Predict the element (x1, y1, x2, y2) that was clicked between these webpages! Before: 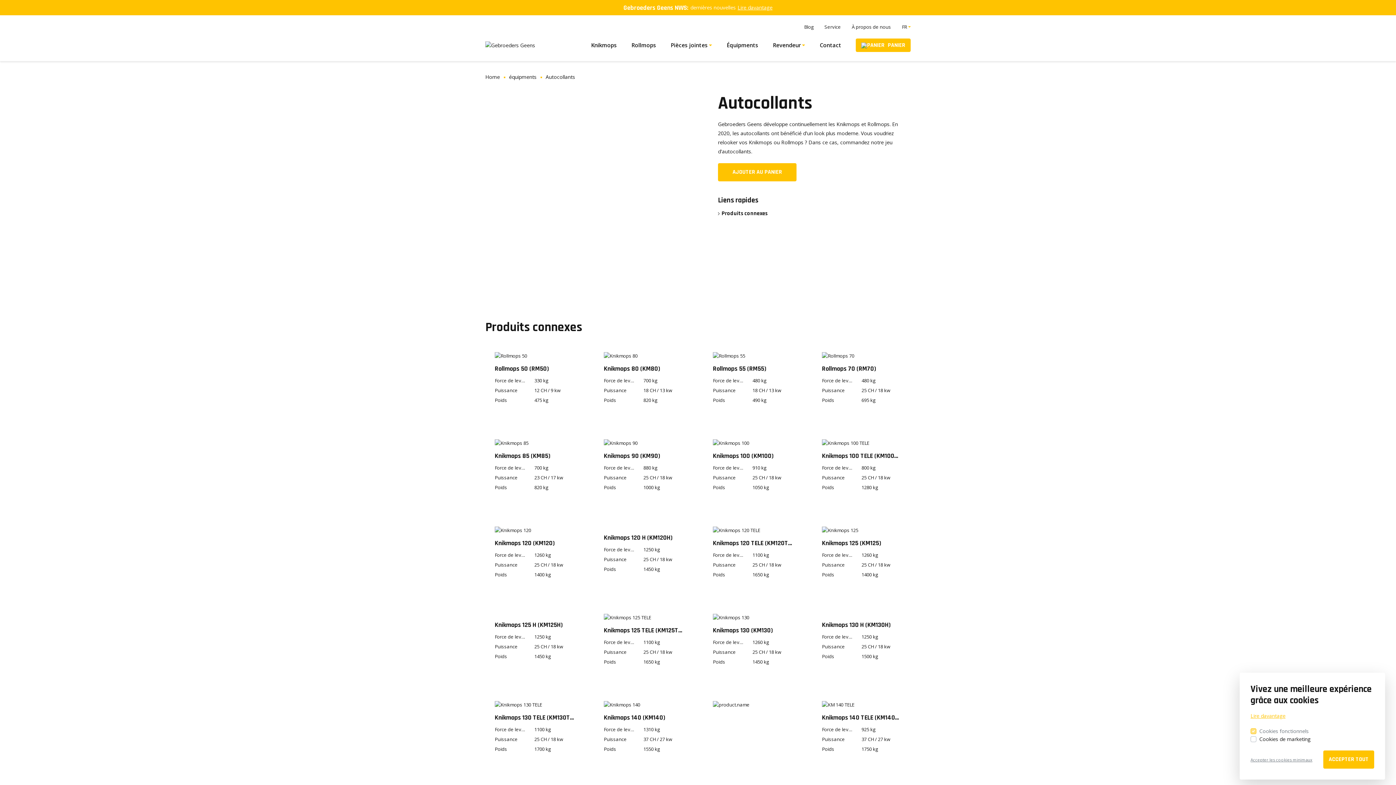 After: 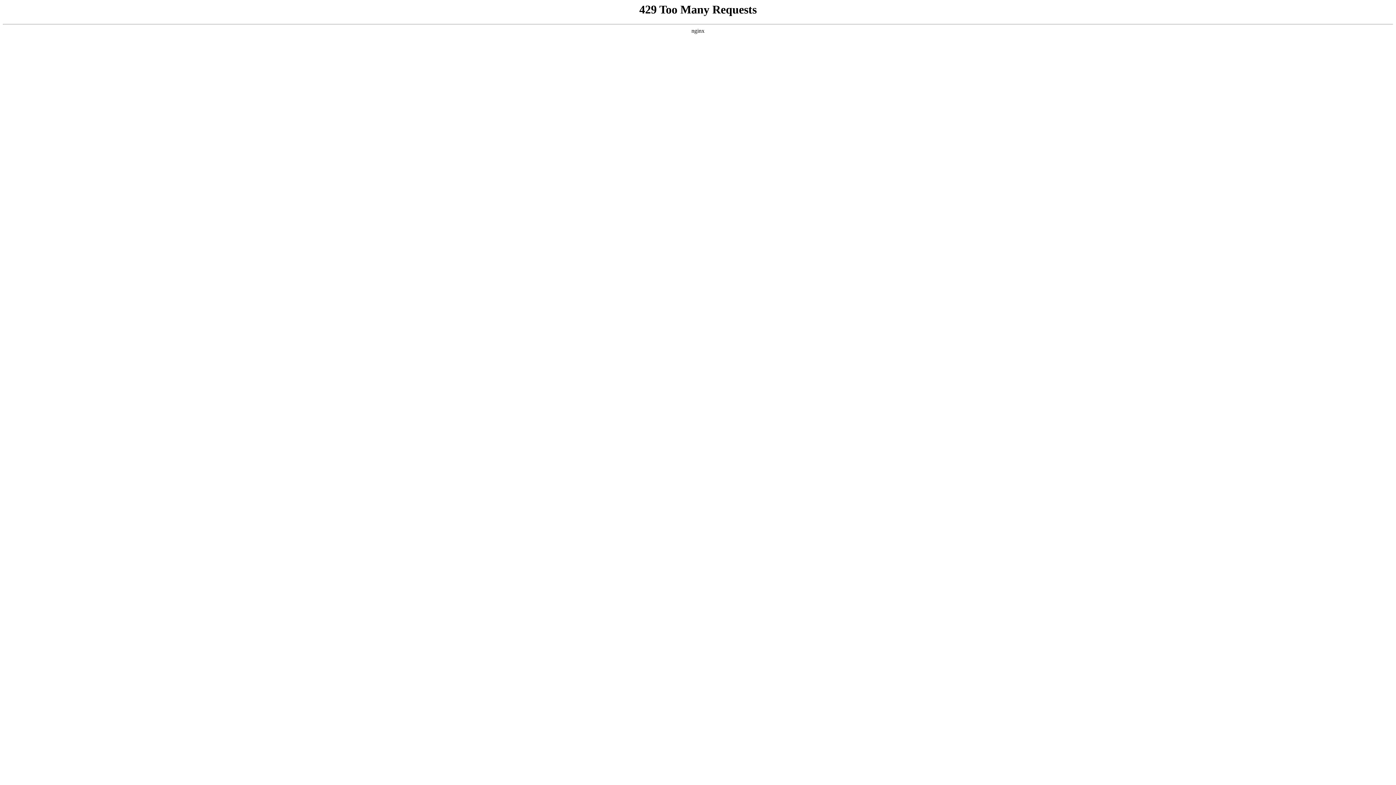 Action: label: Autocollants bbox: (545, 73, 575, 80)